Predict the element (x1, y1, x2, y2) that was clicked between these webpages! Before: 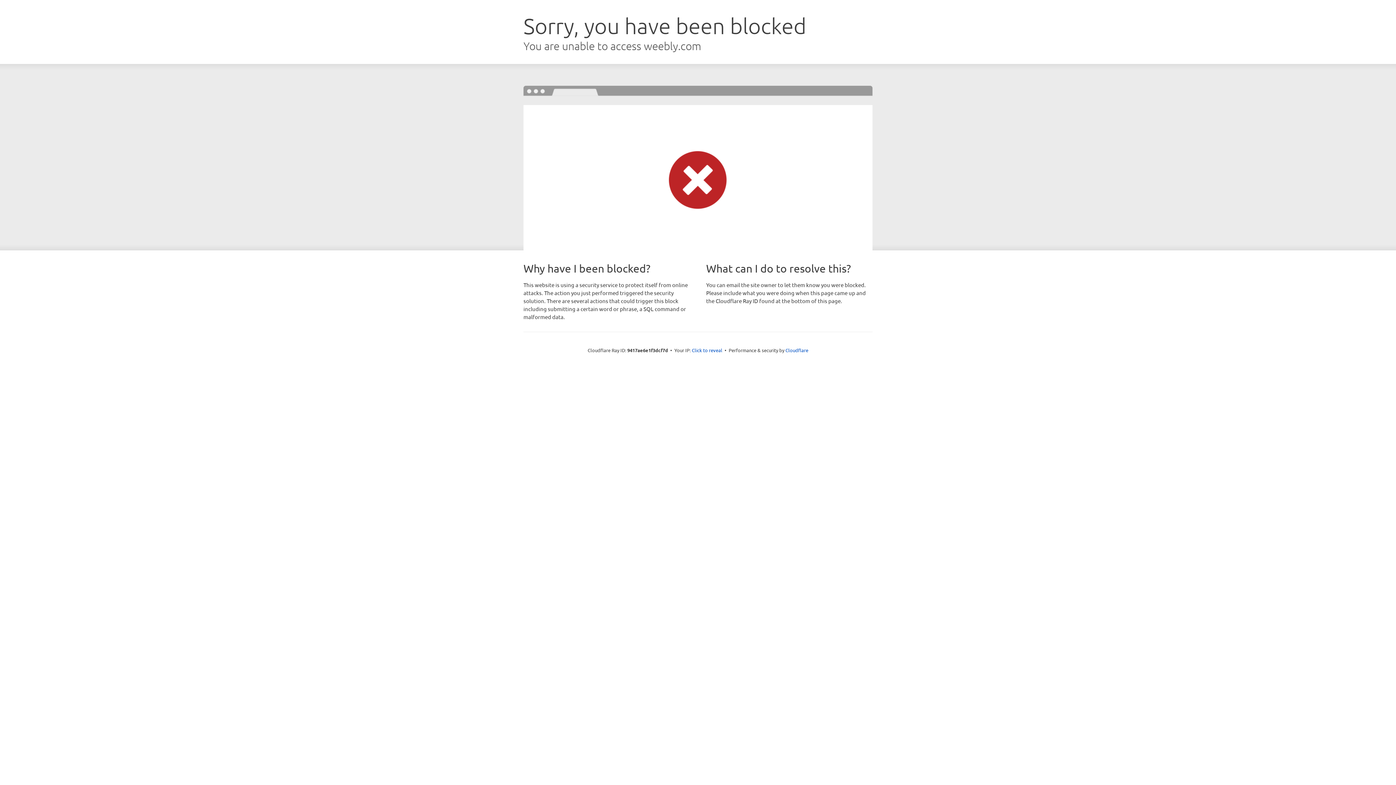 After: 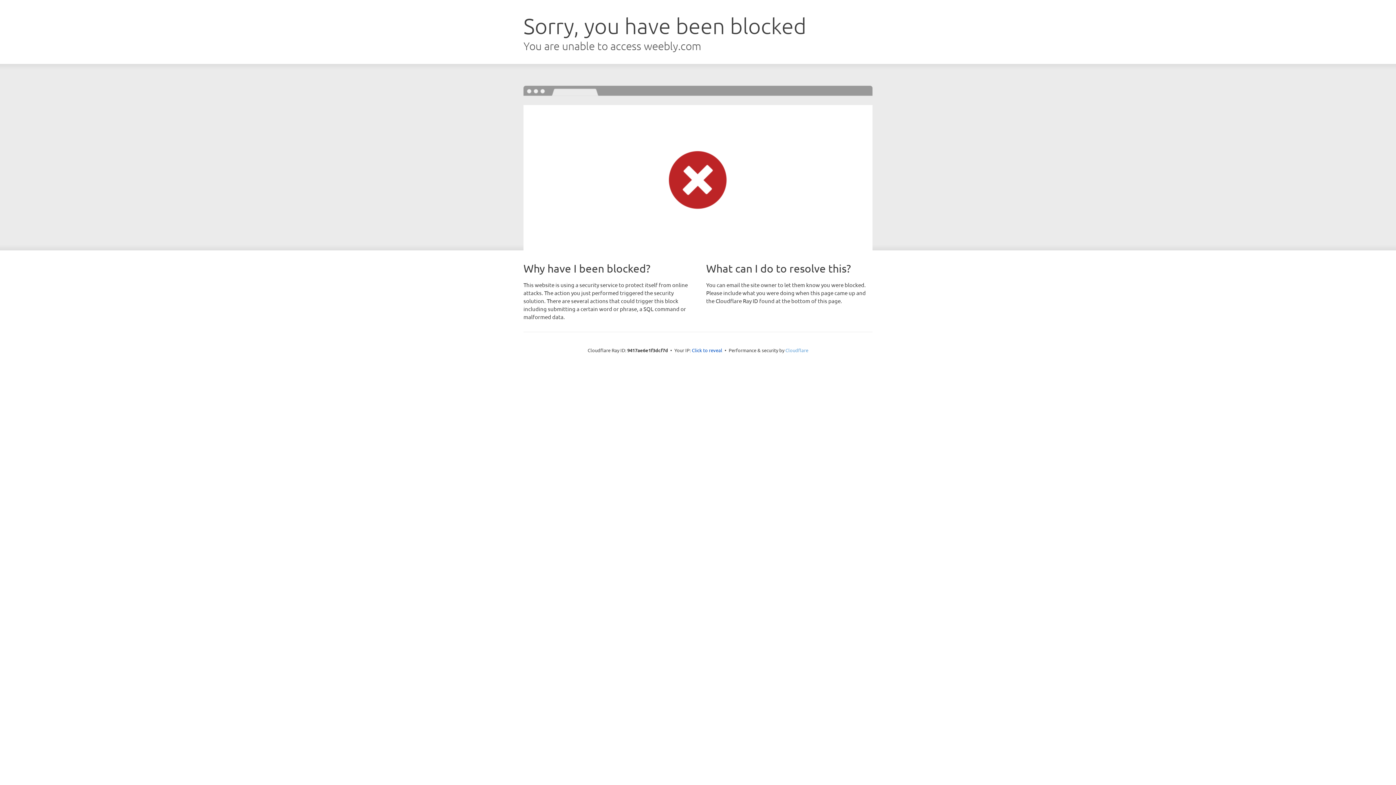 Action: bbox: (785, 347, 808, 353) label: Cloudflare